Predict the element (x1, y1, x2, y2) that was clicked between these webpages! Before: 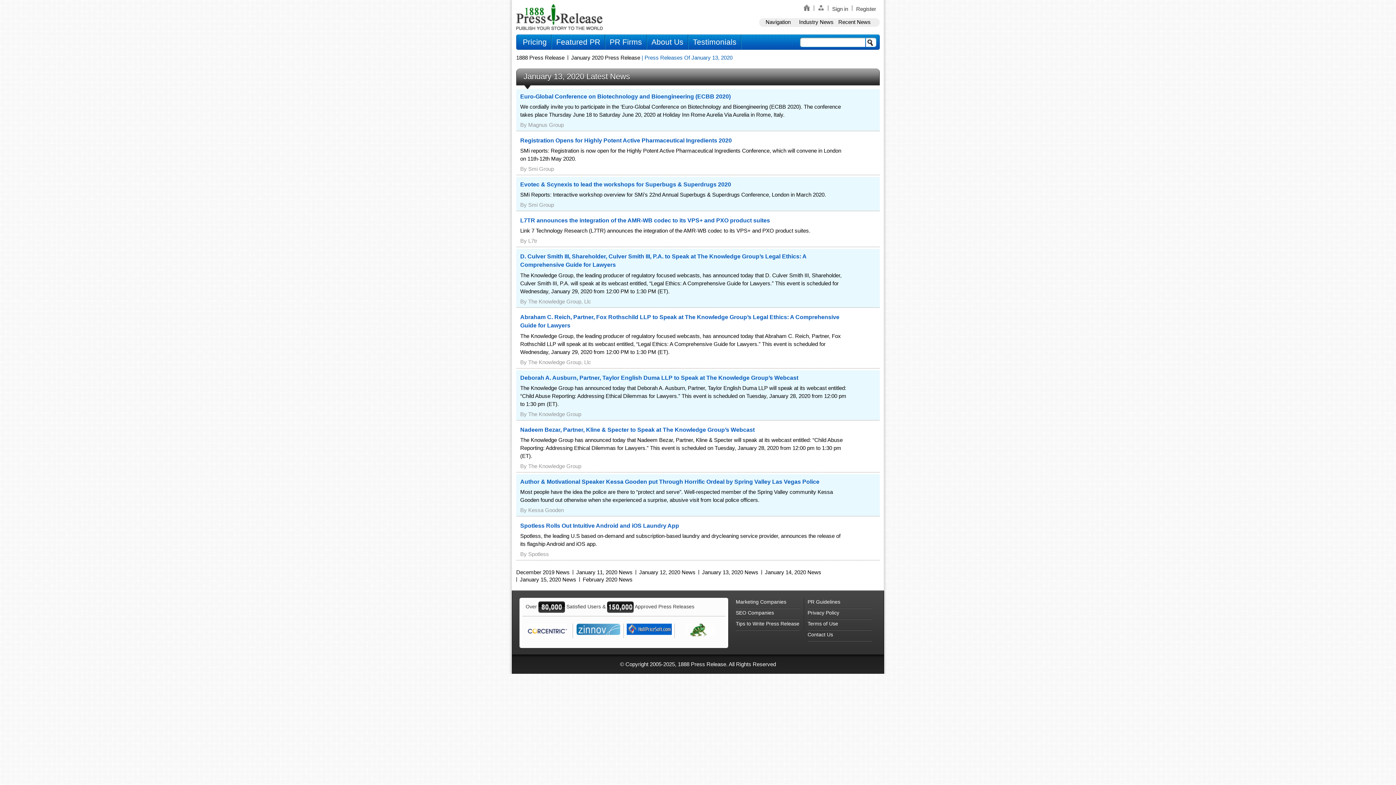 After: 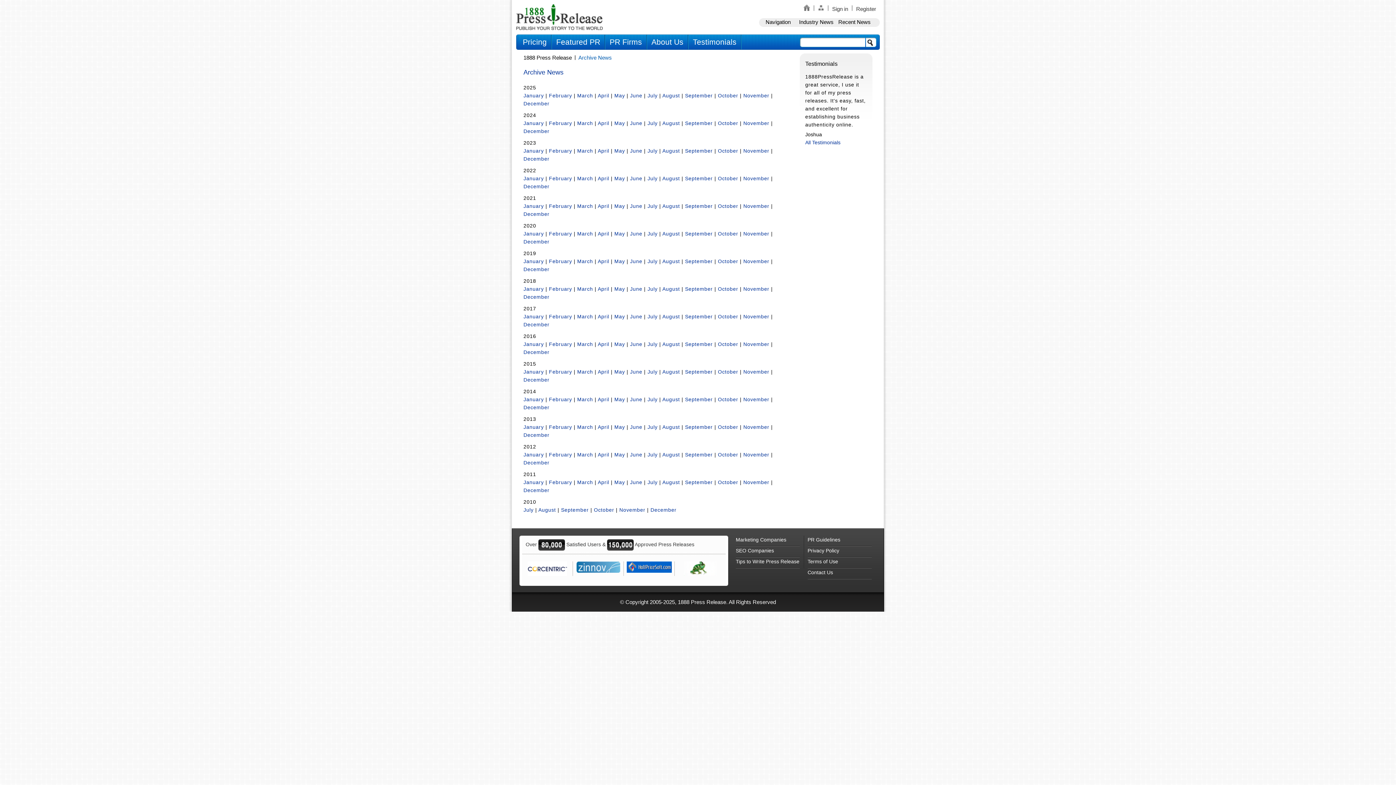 Action: bbox: (835, 18, 873, 26) label: Recent News